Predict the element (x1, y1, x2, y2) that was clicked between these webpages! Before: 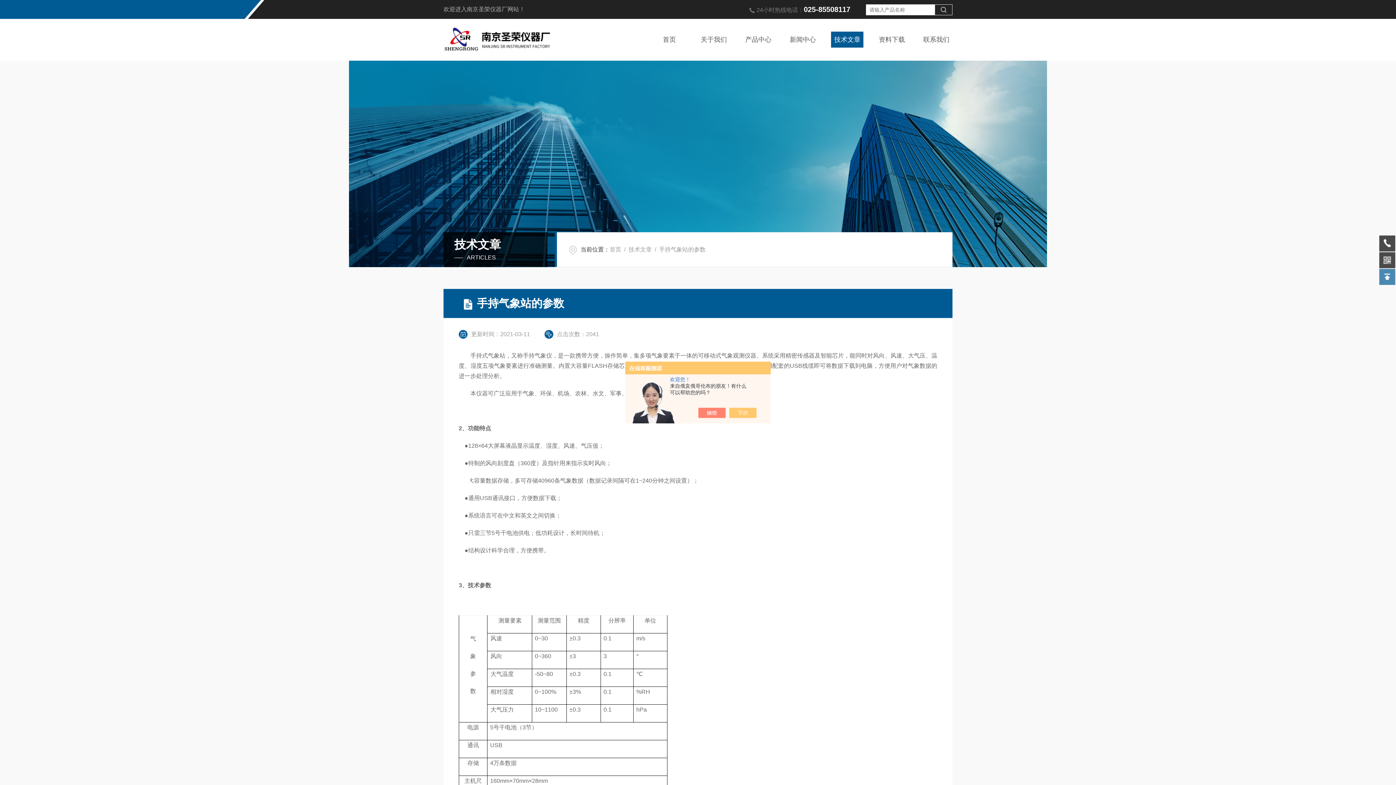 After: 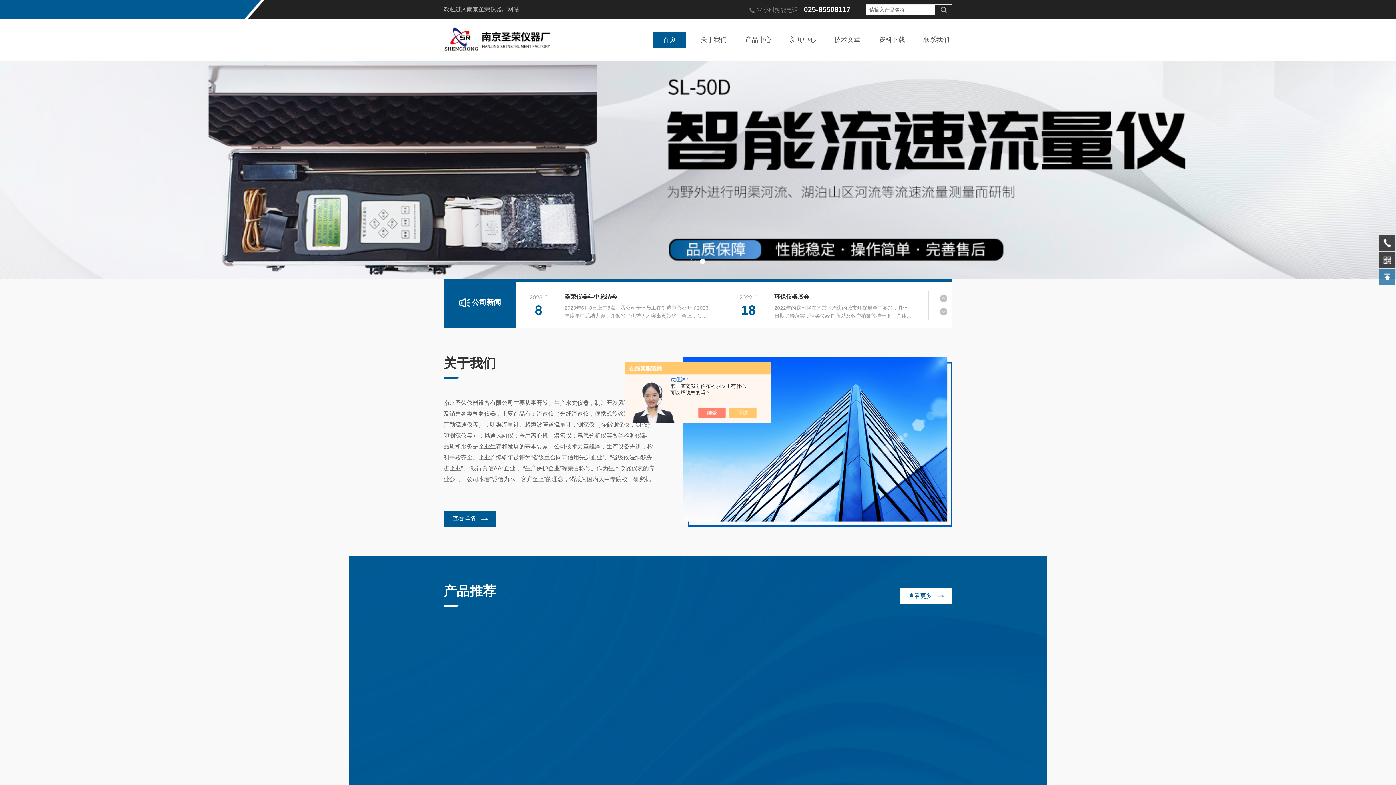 Action: bbox: (609, 246, 621, 252) label: 首页